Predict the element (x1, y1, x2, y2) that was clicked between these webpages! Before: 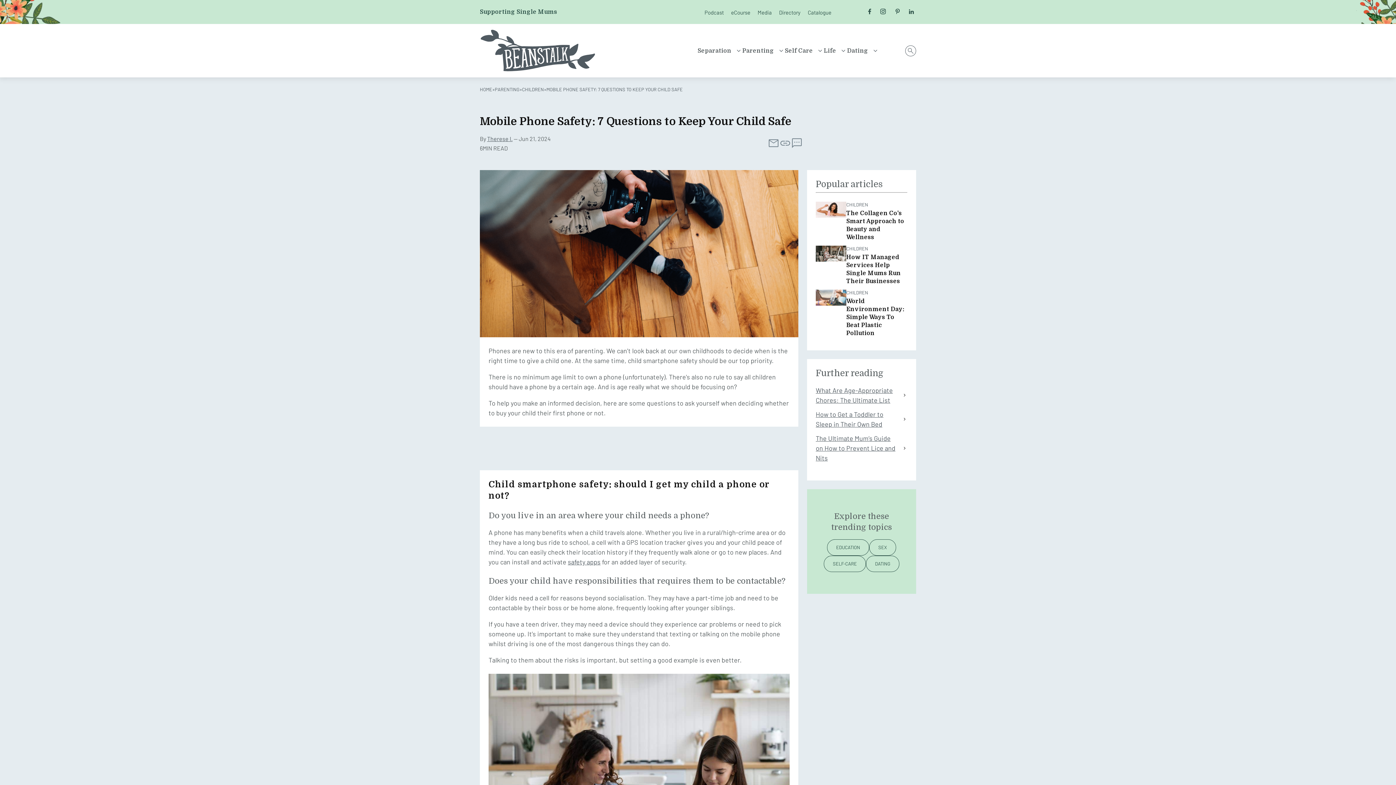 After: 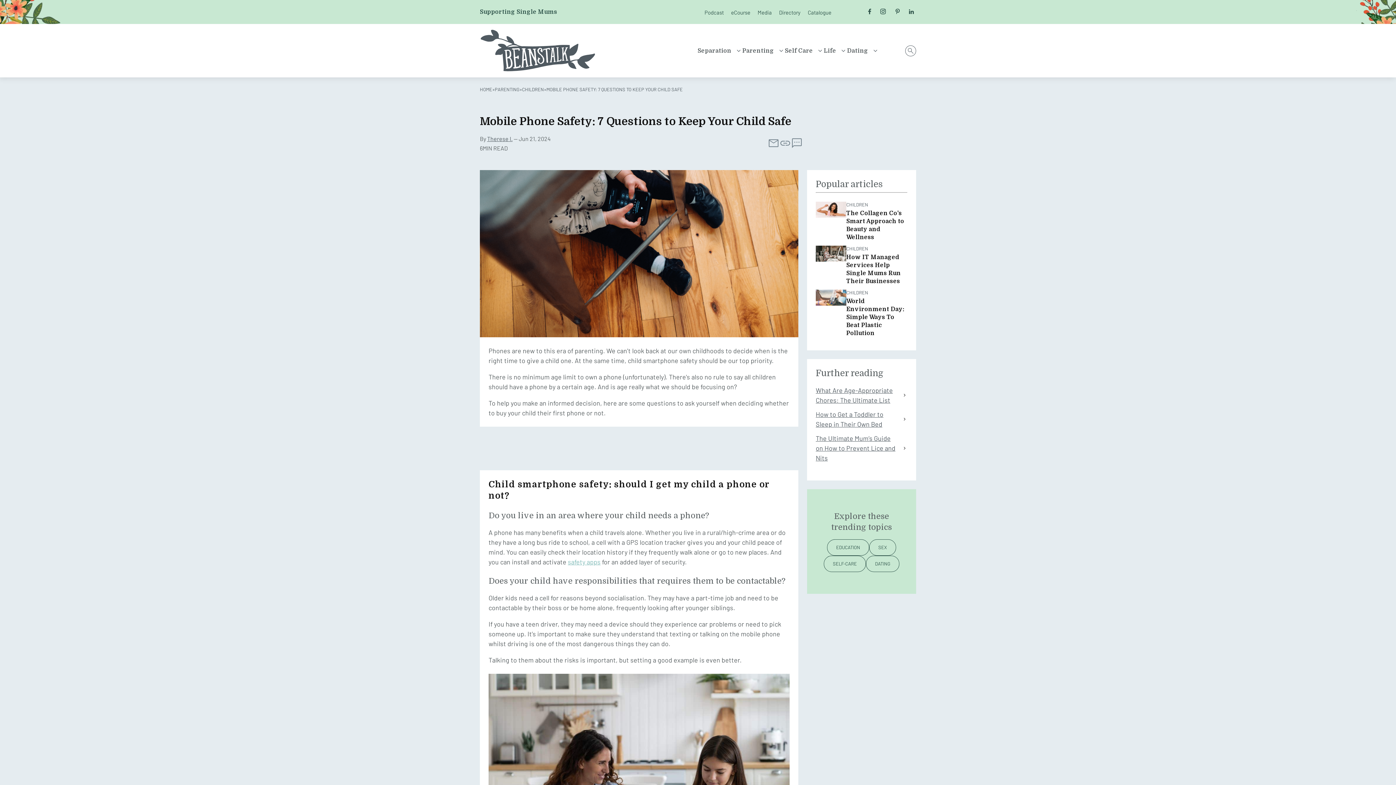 Action: bbox: (568, 558, 600, 566) label: safety apps